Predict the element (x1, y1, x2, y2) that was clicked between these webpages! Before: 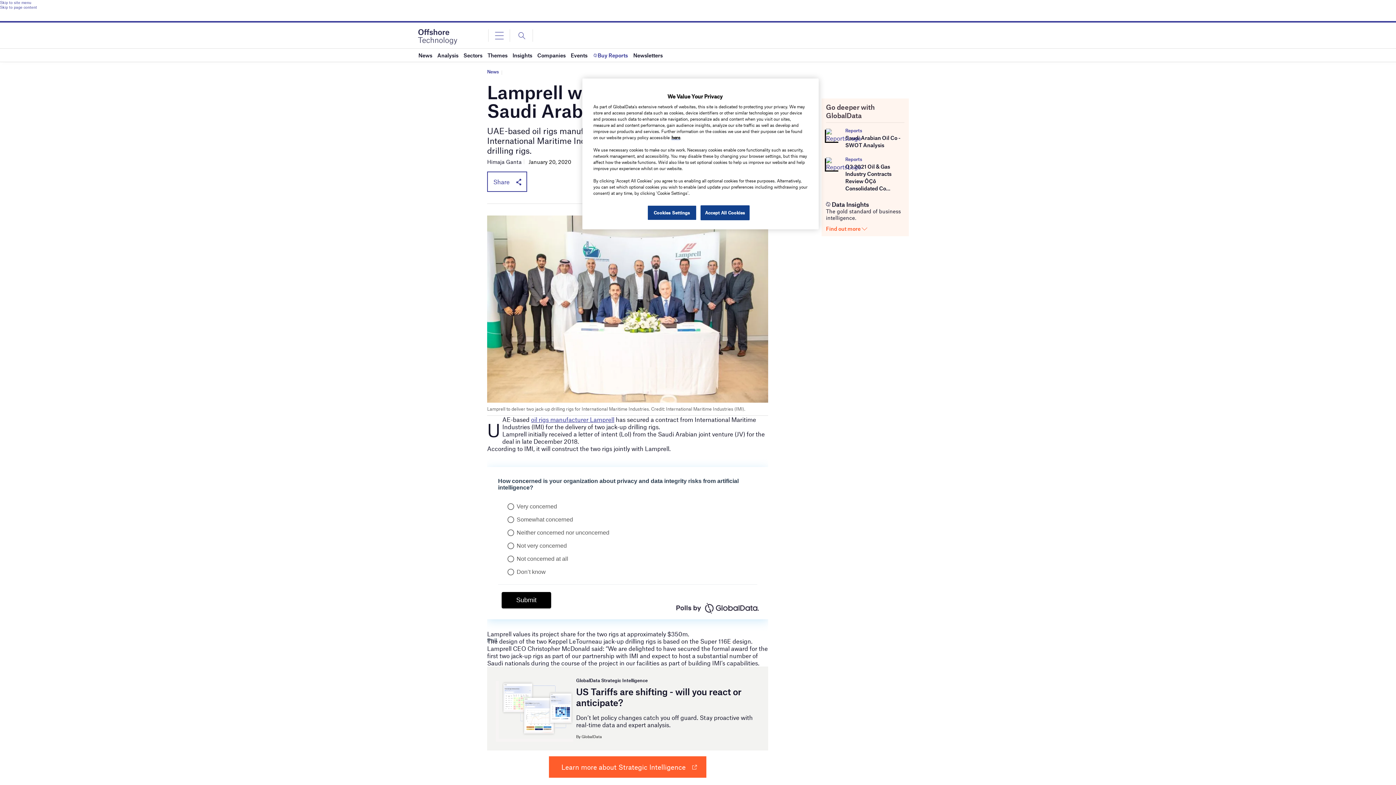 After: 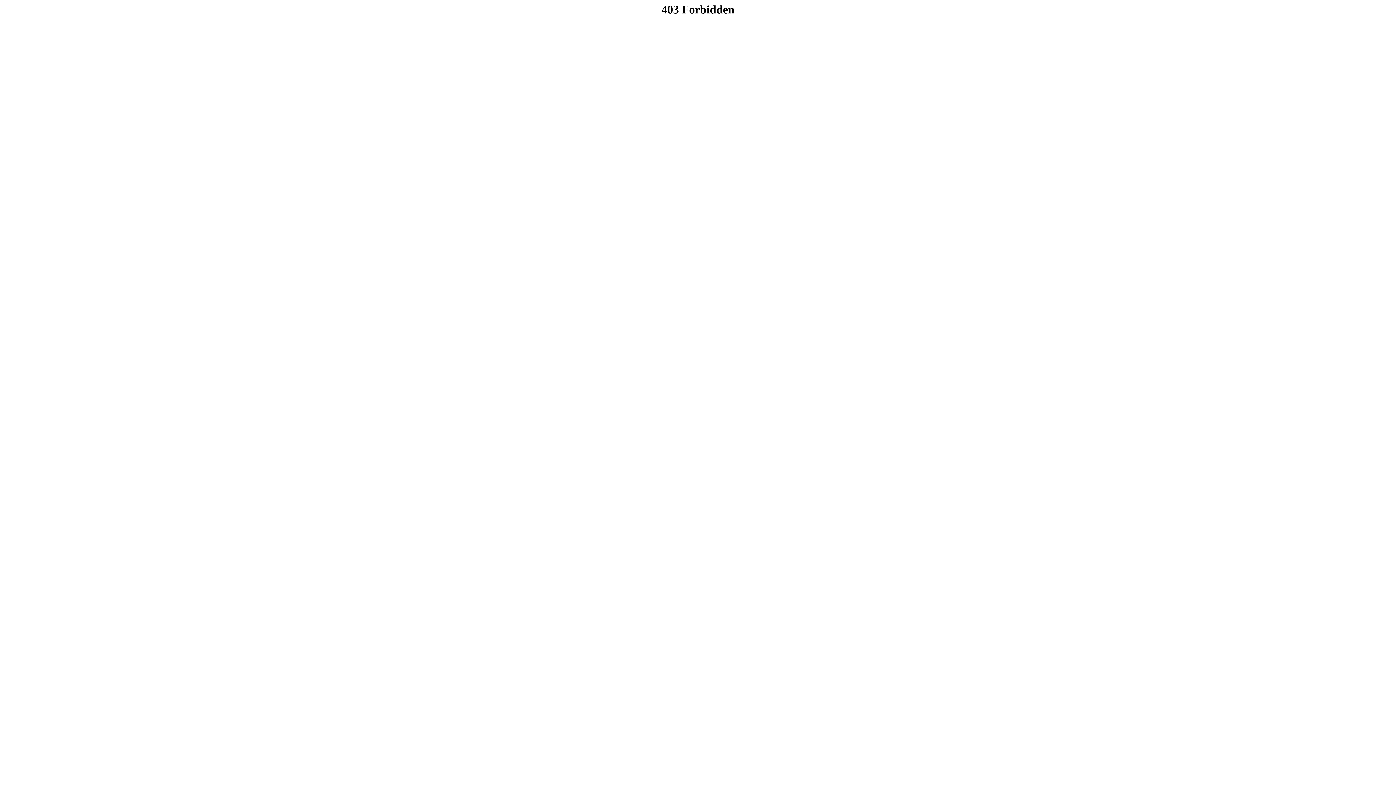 Action: bbox: (826, 159, 839, 166)